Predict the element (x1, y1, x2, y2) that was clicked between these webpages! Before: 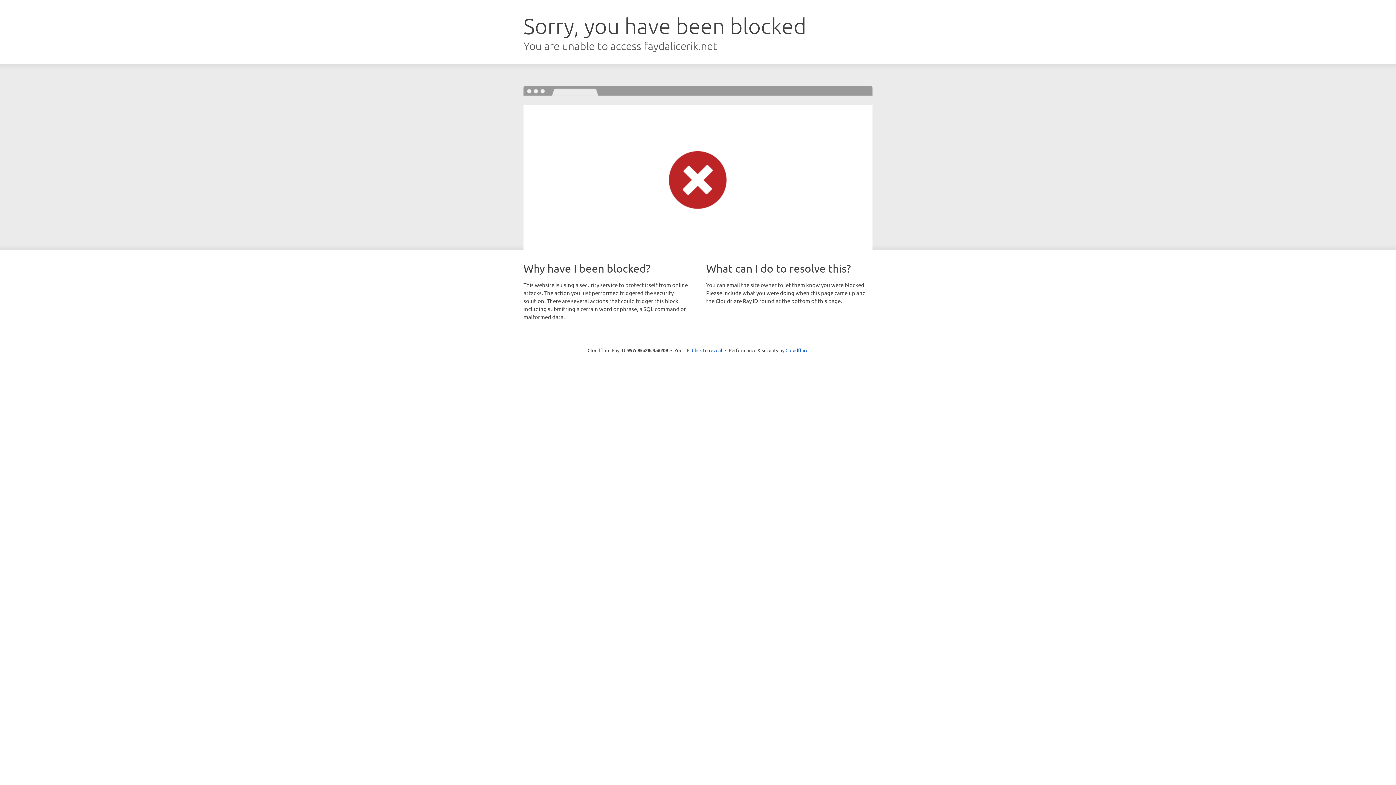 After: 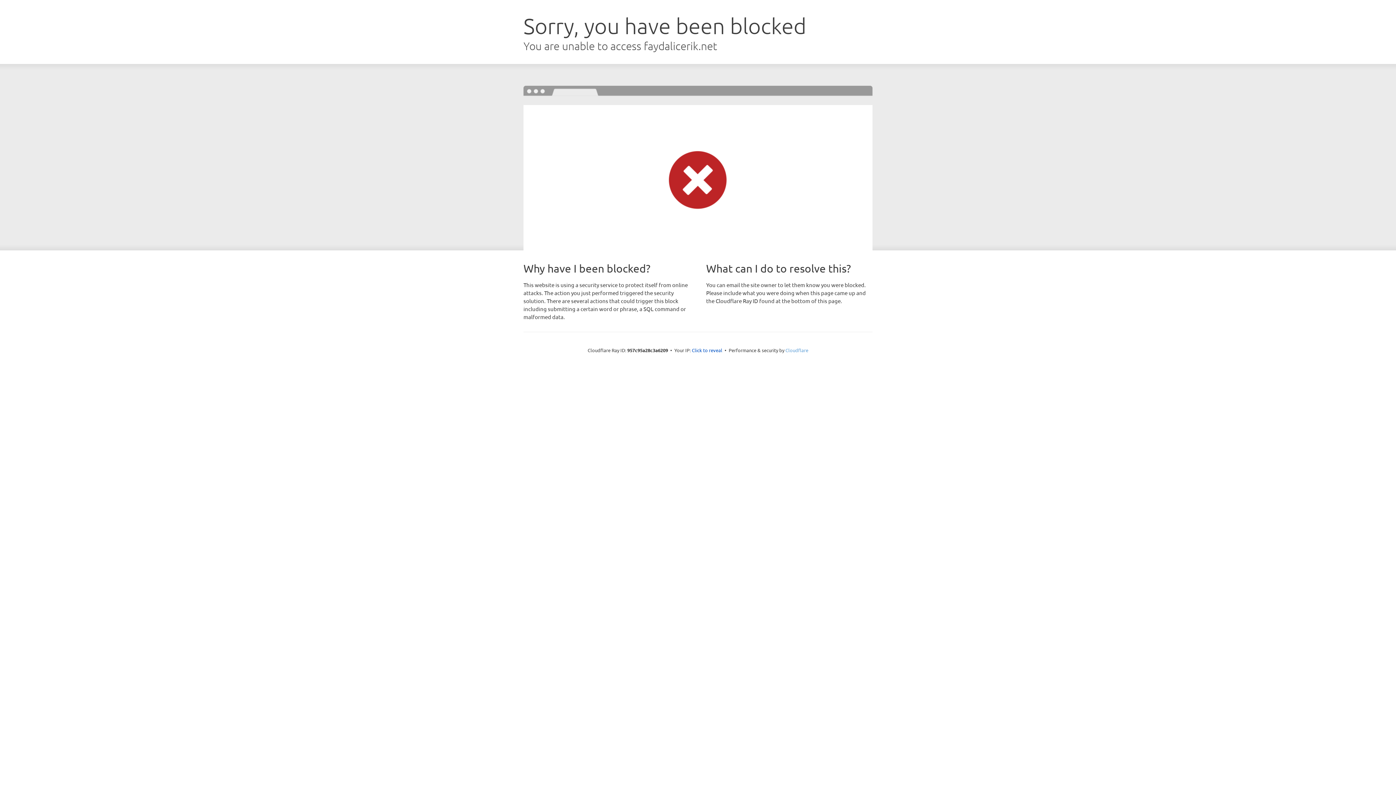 Action: bbox: (785, 347, 808, 353) label: Cloudflare